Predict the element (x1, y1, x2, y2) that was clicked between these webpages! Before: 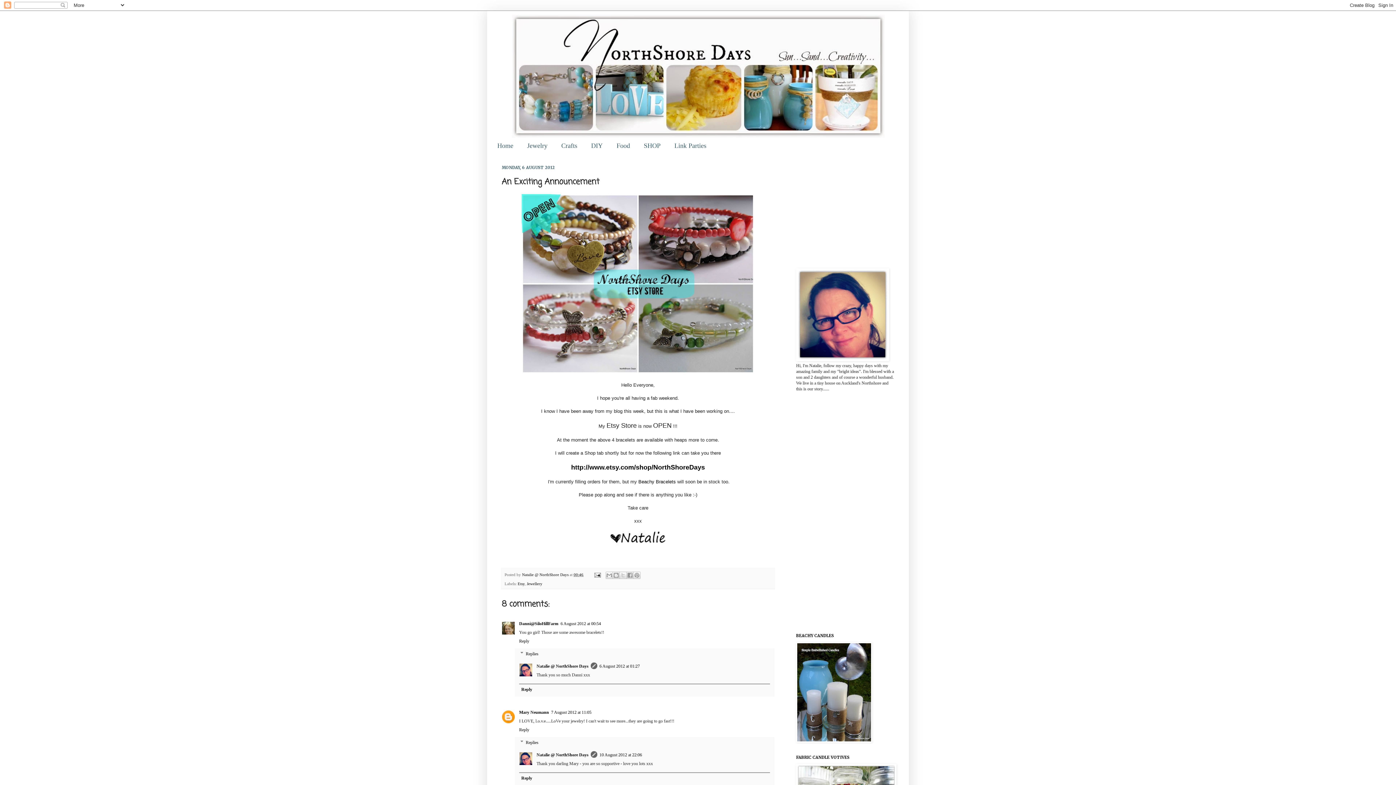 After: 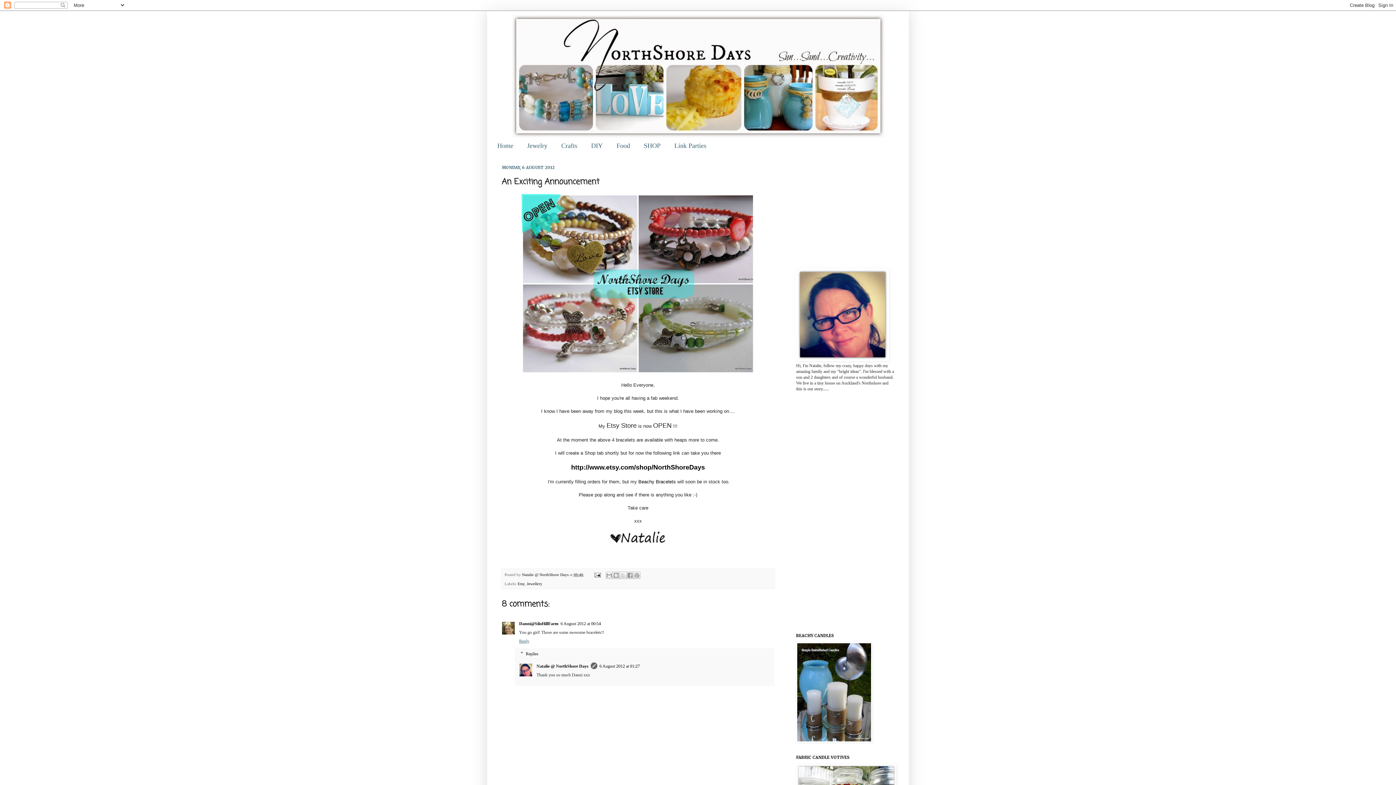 Action: label: Reply bbox: (519, 636, 531, 643)